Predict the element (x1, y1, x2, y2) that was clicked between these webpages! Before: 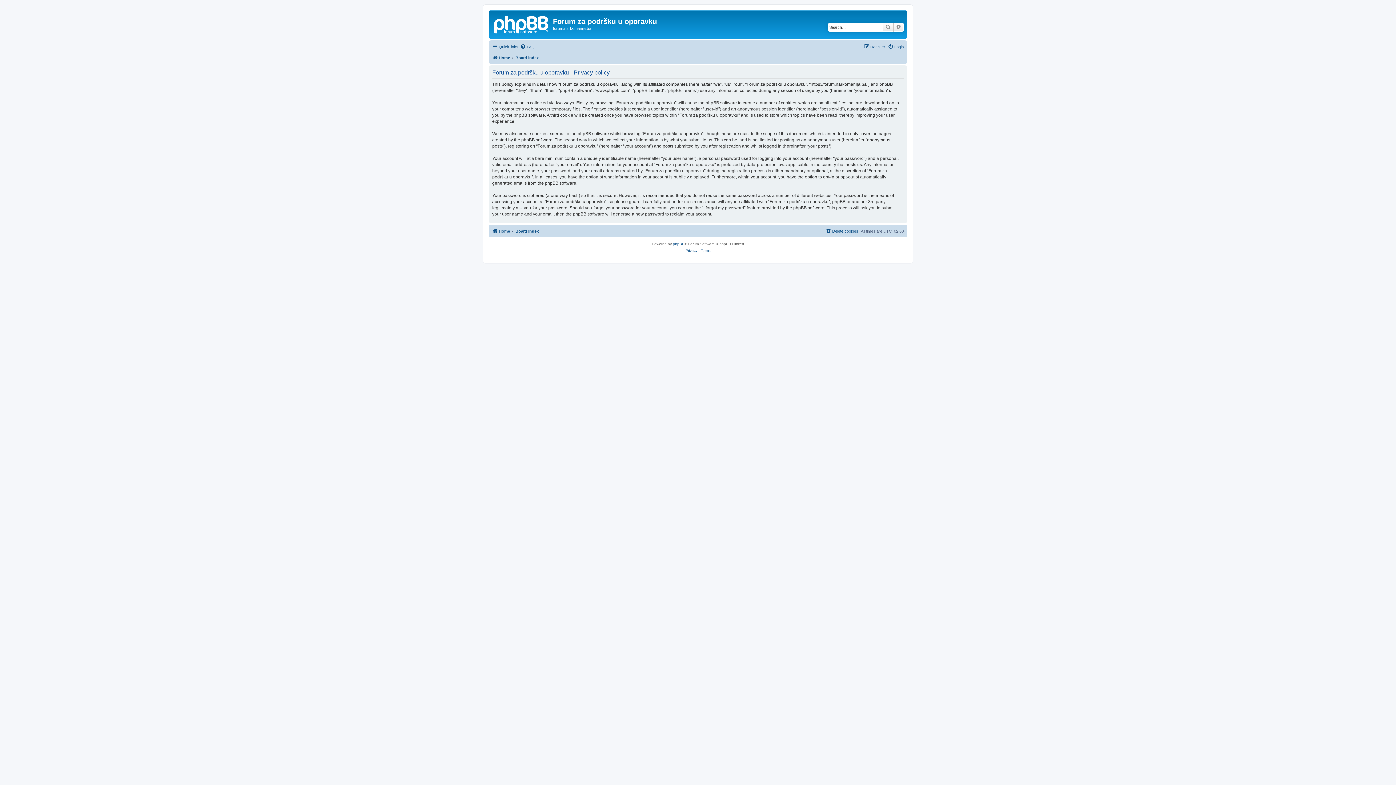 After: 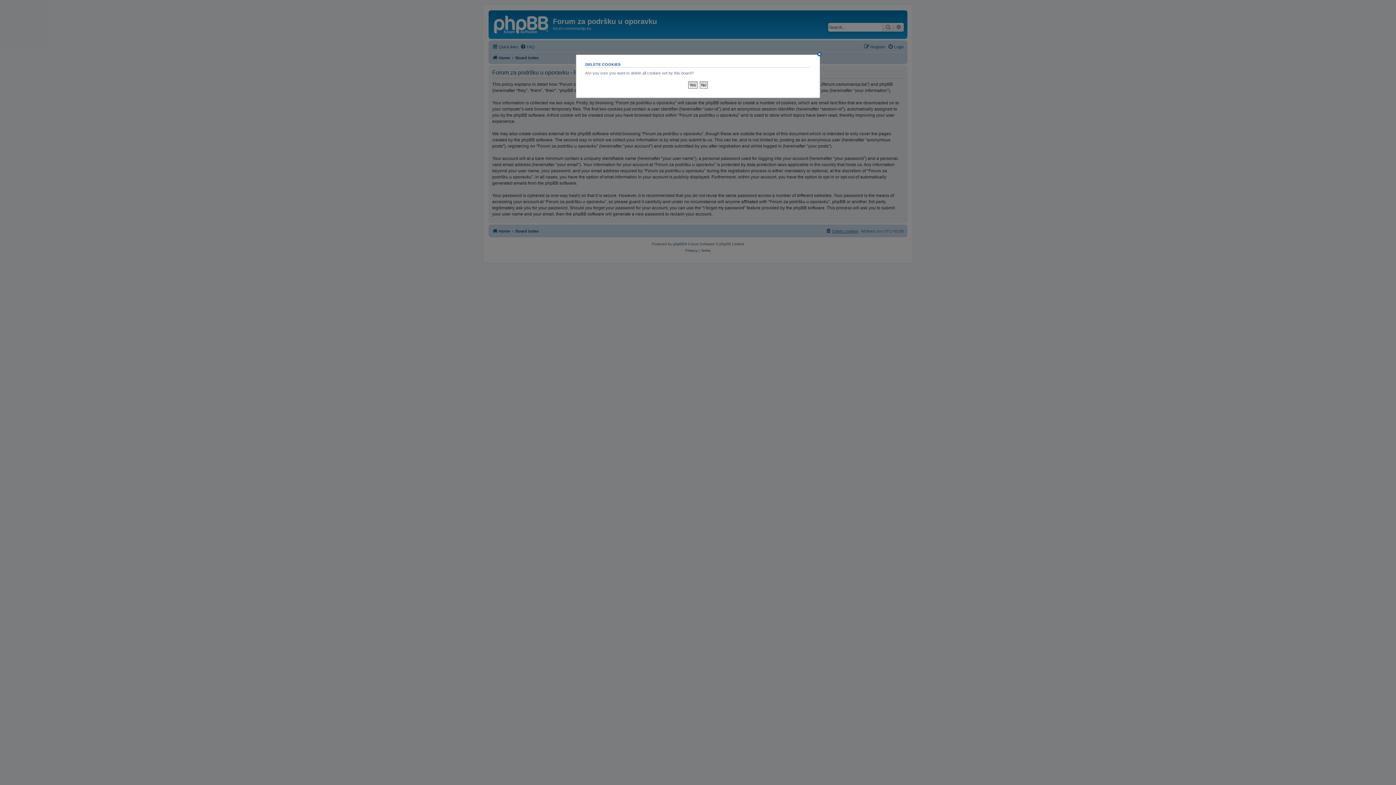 Action: bbox: (825, 226, 858, 235) label: Delete cookies